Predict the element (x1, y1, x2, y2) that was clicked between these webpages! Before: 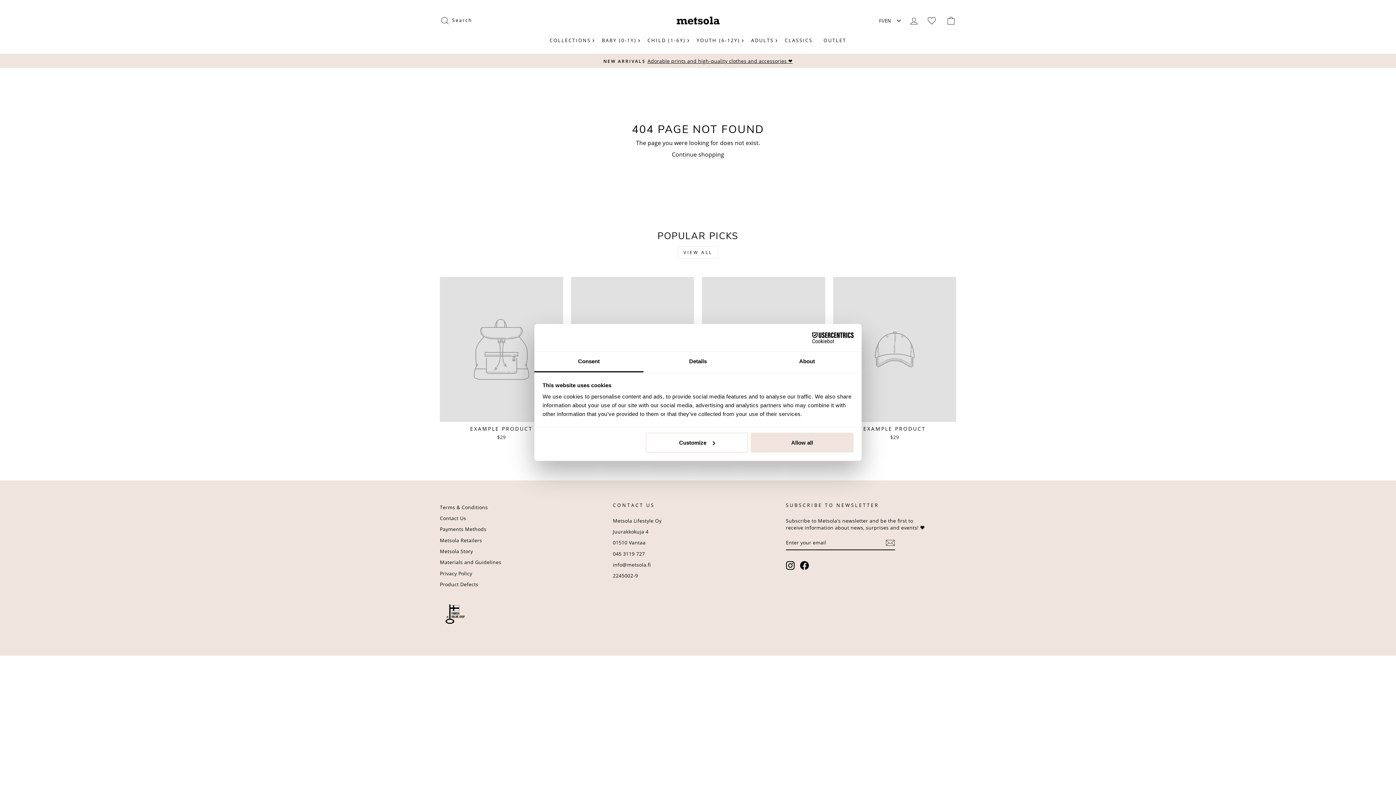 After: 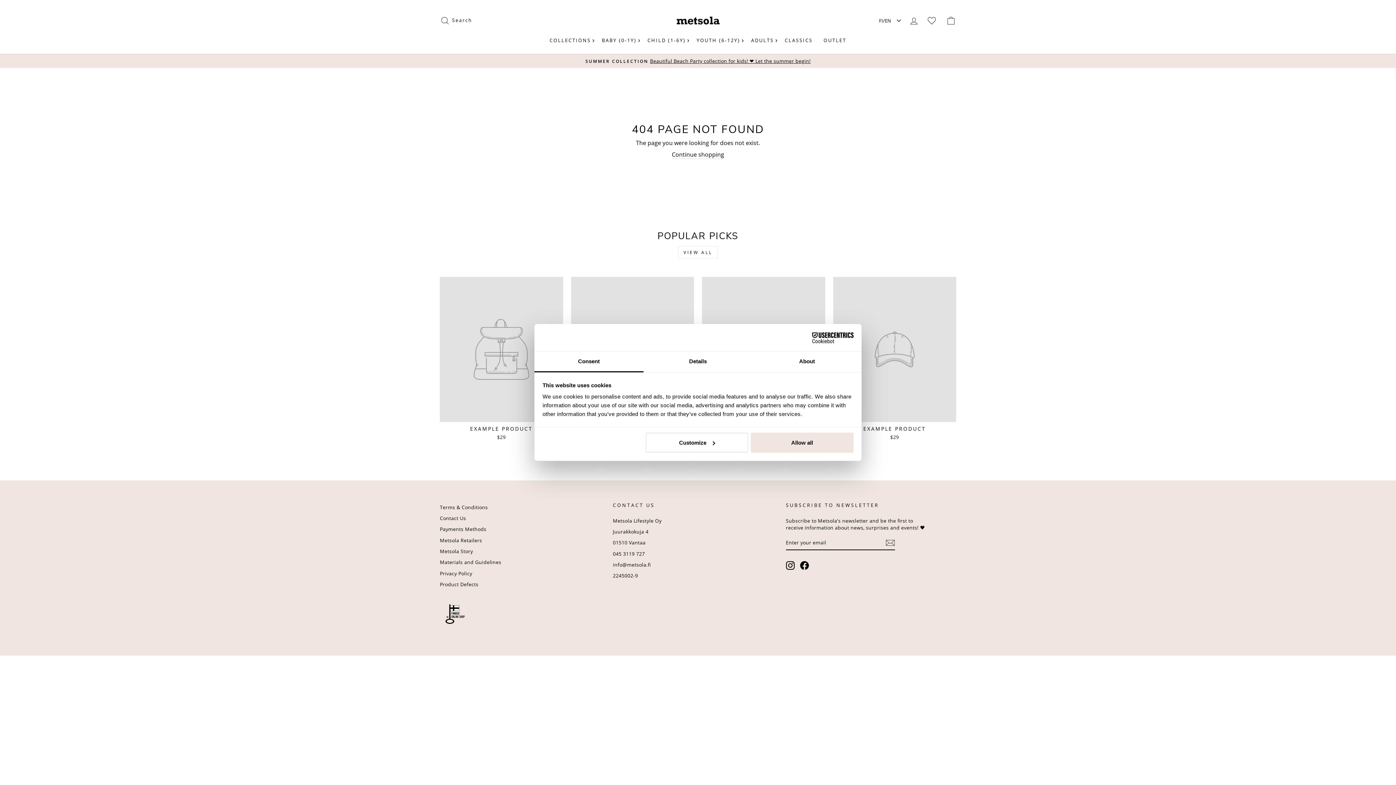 Action: bbox: (923, 13, 940, 28)